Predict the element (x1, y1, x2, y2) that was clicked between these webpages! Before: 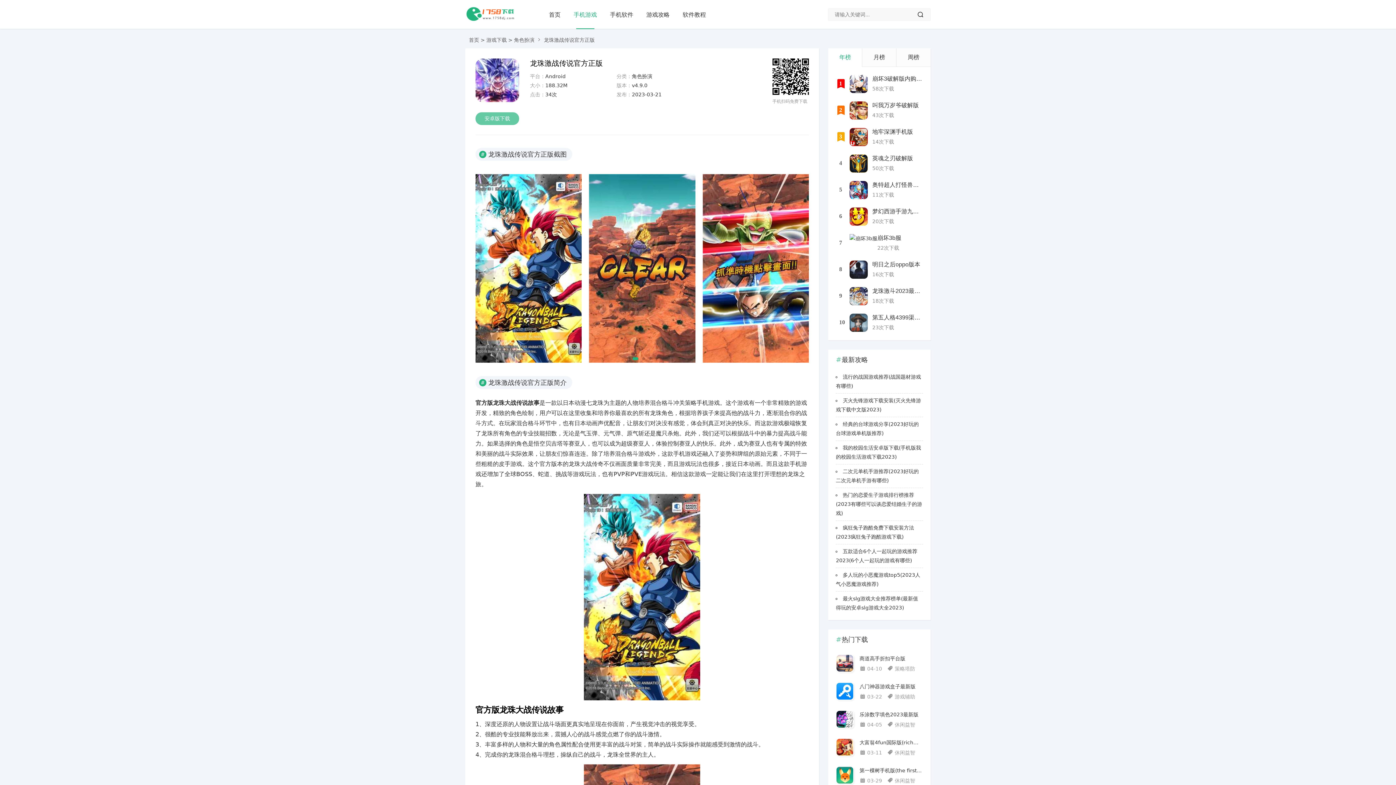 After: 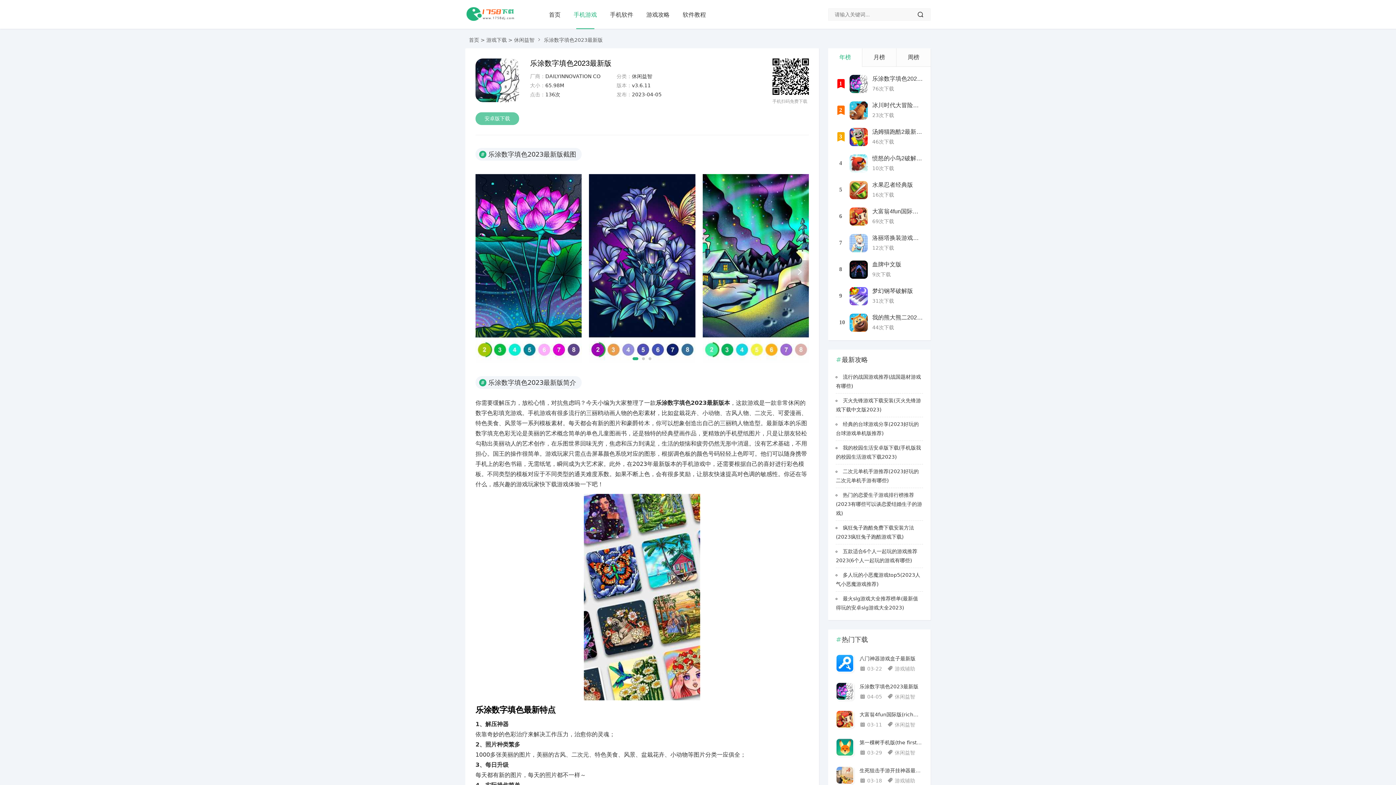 Action: bbox: (836, 724, 854, 729)